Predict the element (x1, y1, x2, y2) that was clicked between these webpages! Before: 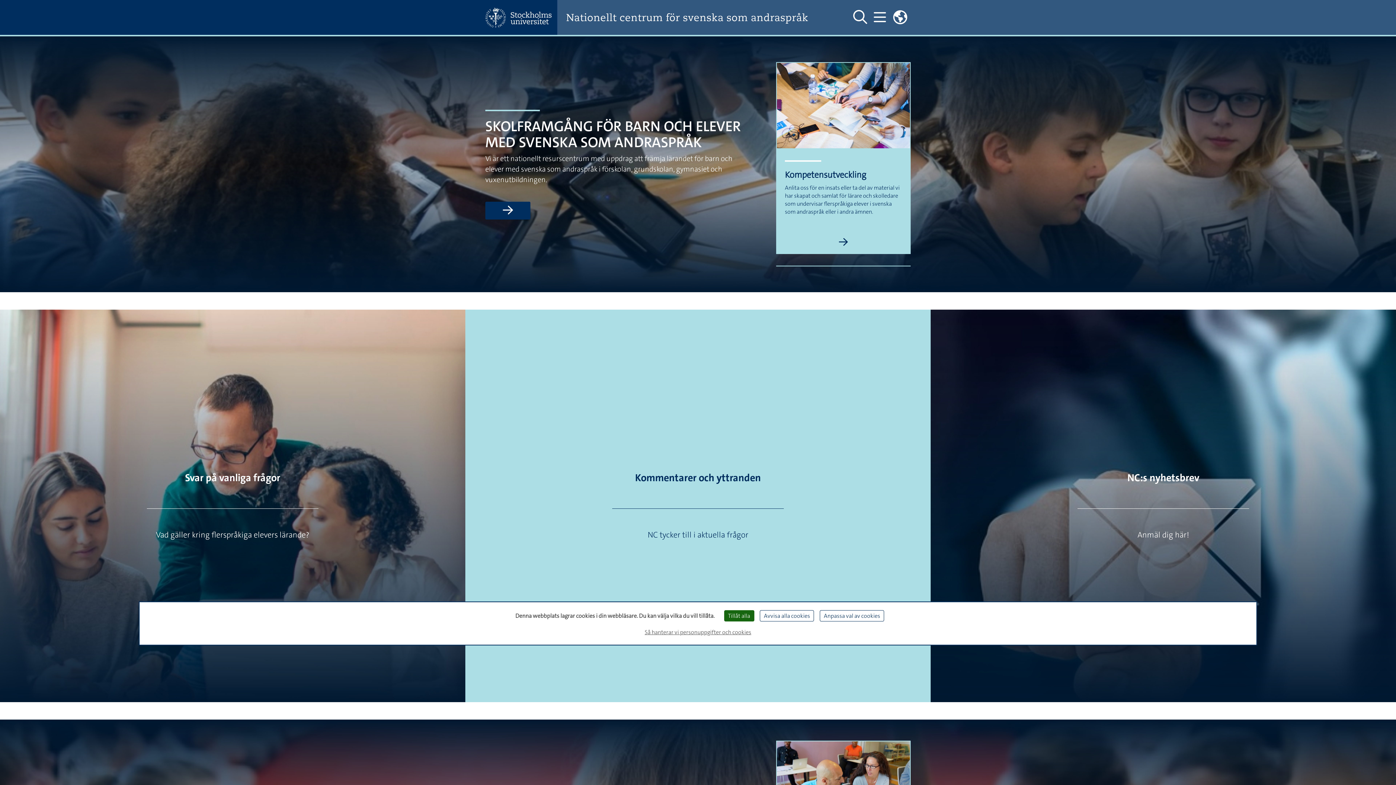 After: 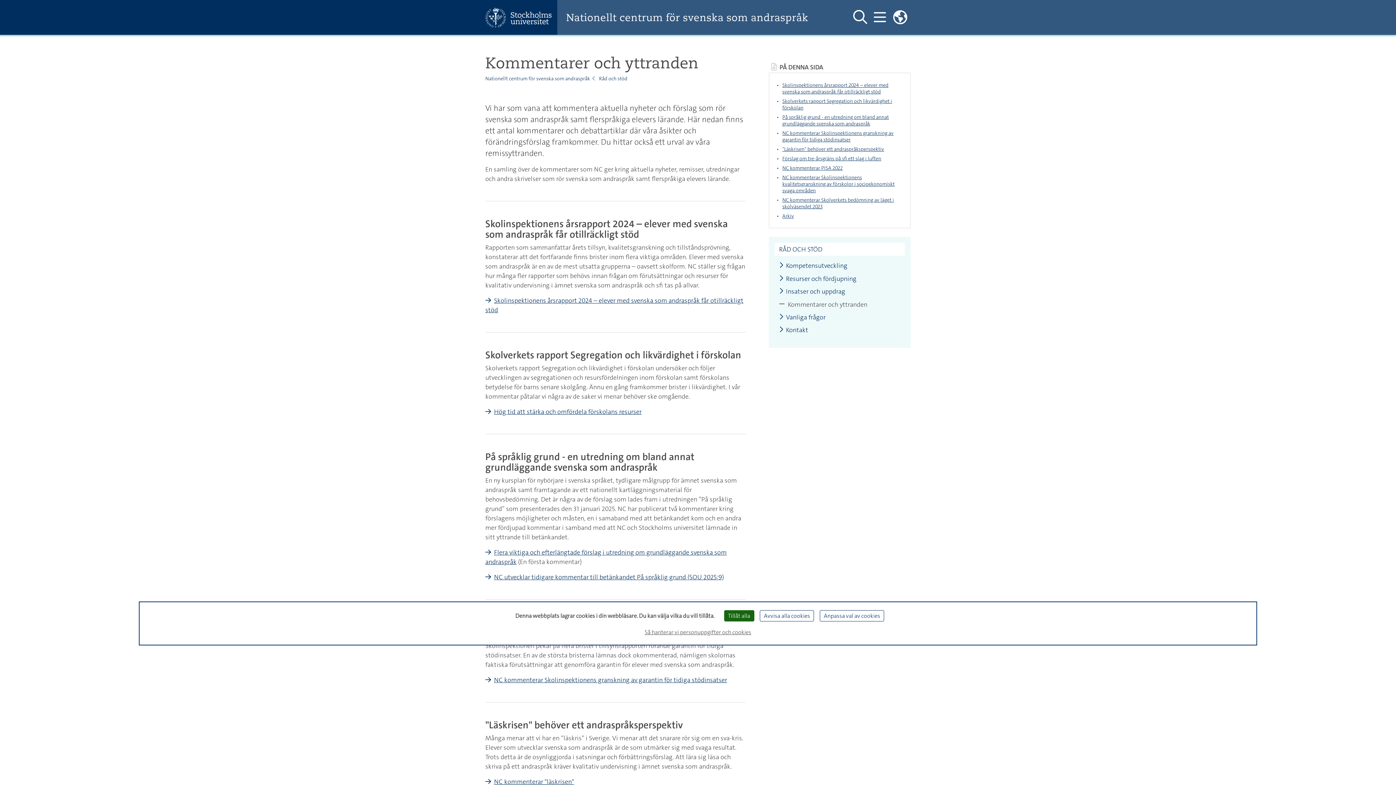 Action: label: Kommentarer och yttranden bbox: (635, 471, 761, 484)